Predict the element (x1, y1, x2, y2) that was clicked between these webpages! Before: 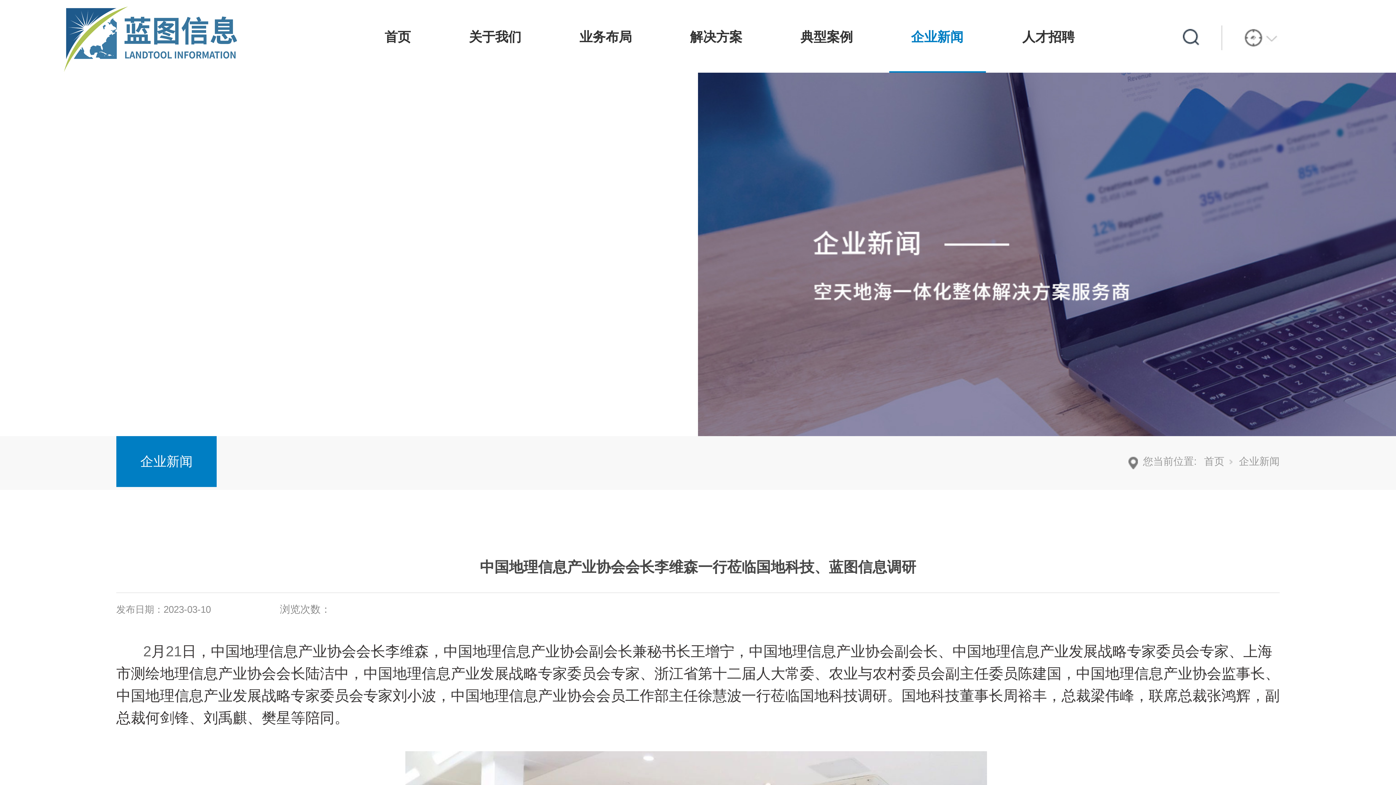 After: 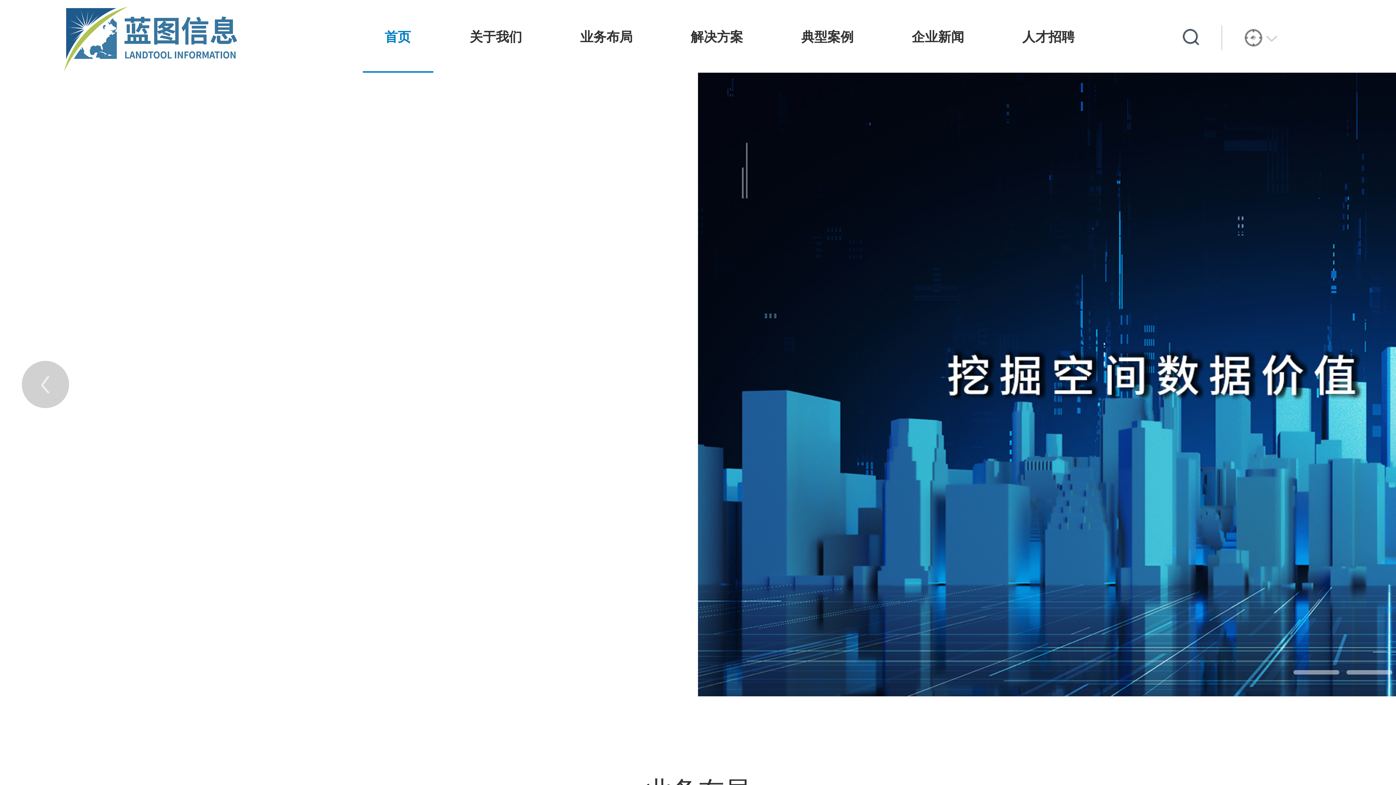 Action: bbox: (32, 3, 118, 36)